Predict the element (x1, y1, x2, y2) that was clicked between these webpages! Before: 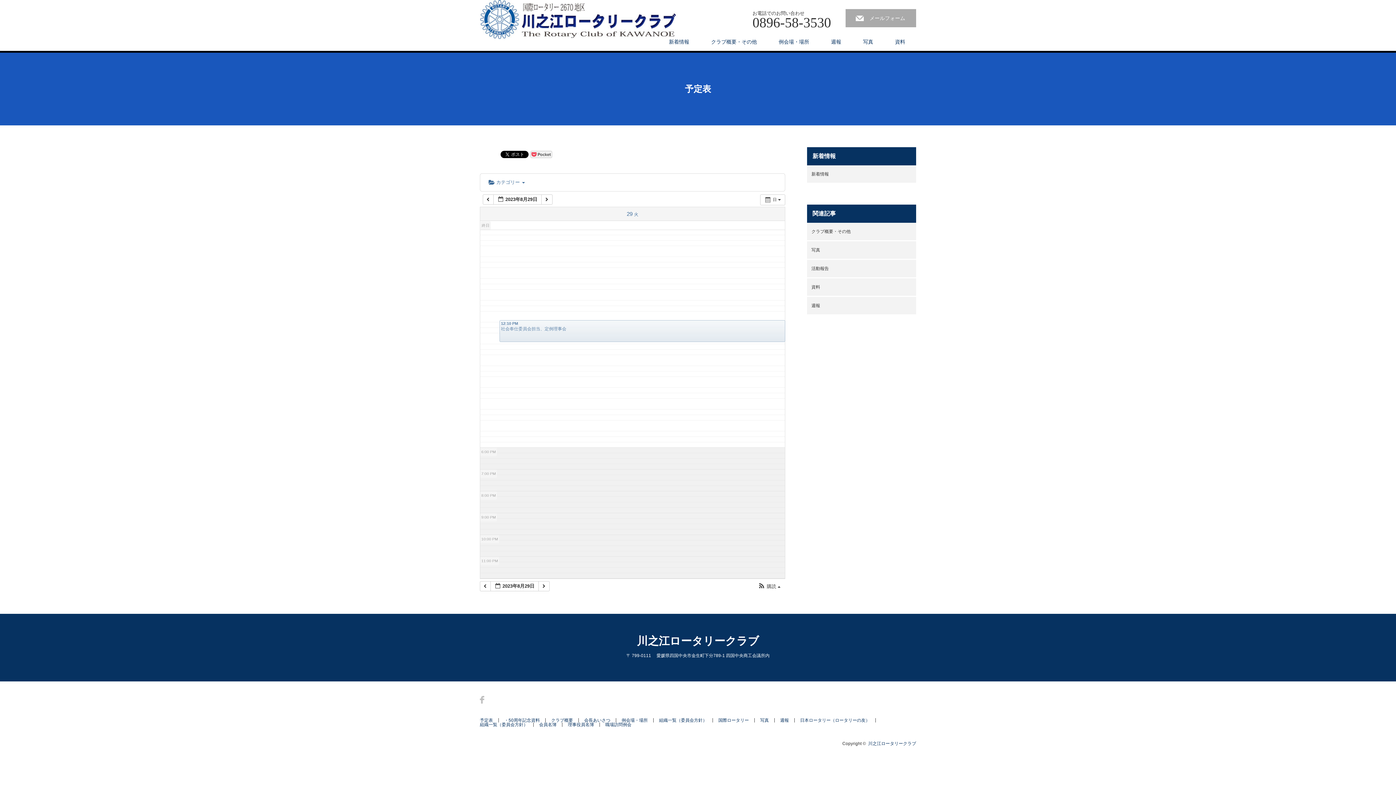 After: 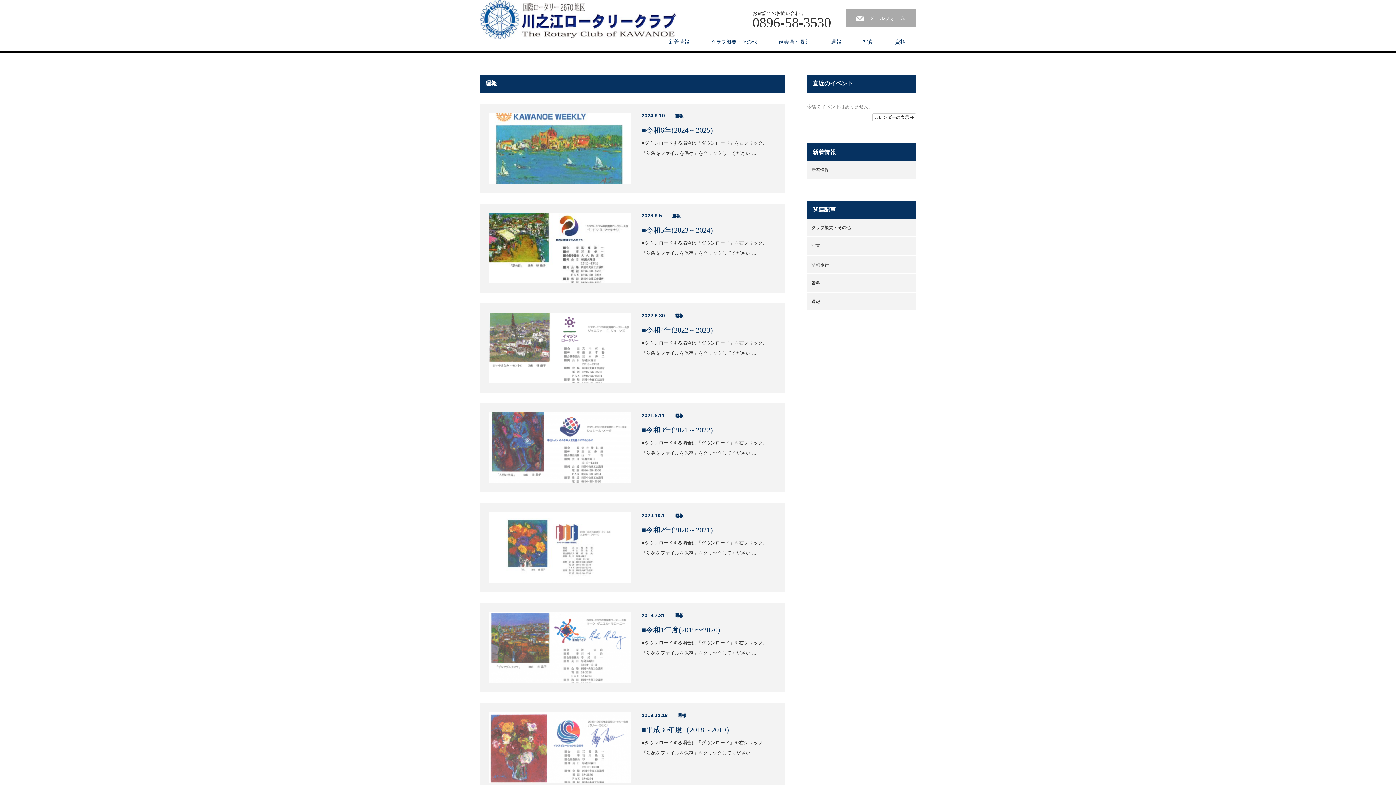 Action: label: 週報 bbox: (820, 32, 852, 50)